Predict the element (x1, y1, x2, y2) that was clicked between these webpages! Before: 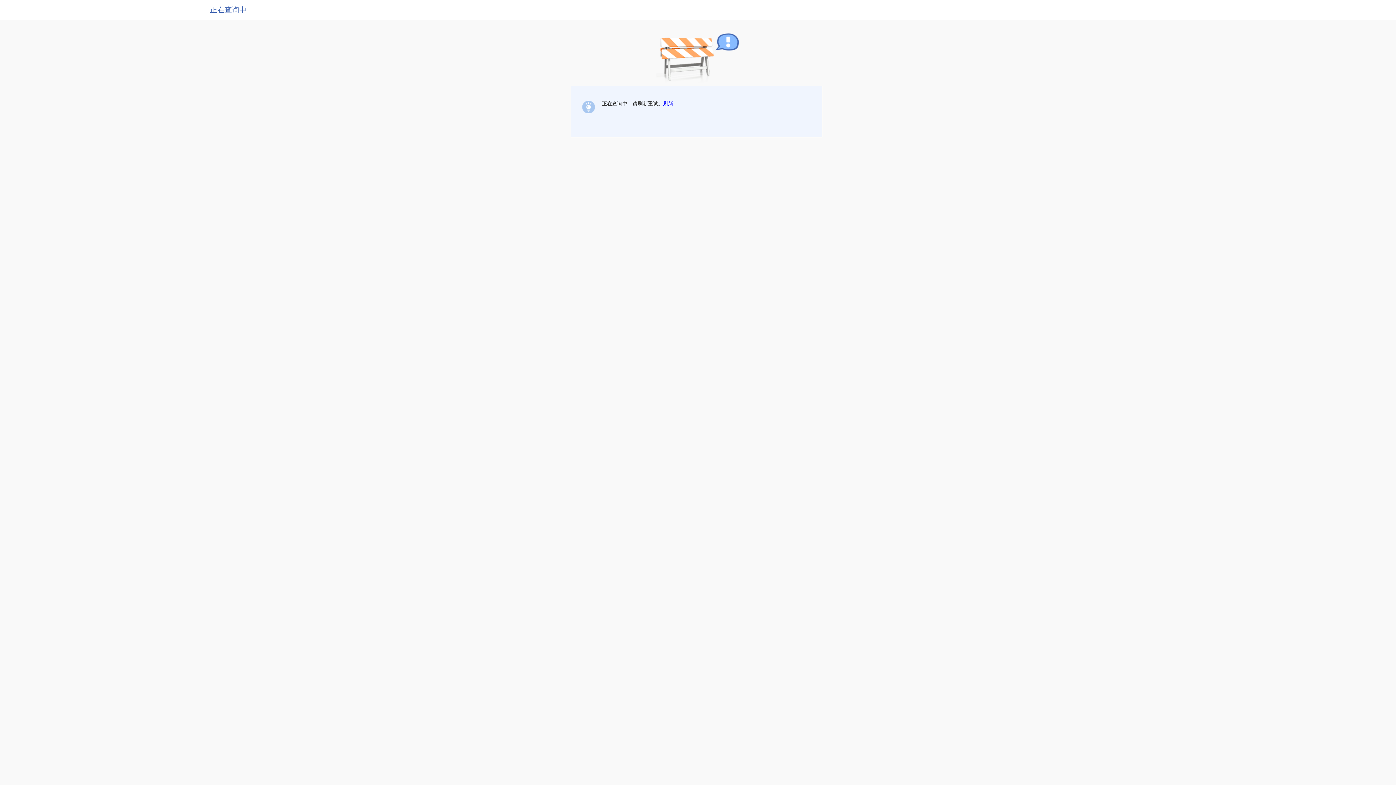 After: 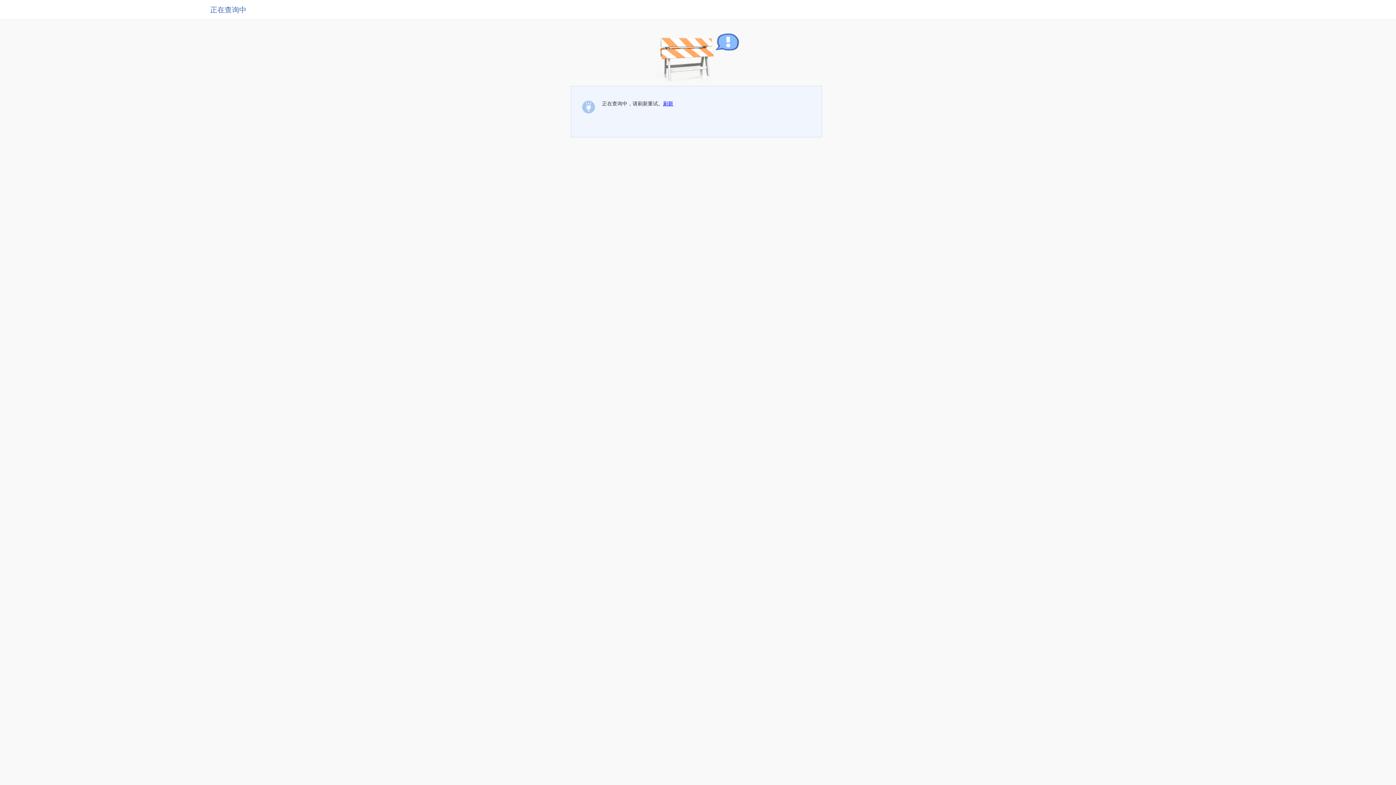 Action: bbox: (663, 100, 673, 106) label: 刷新